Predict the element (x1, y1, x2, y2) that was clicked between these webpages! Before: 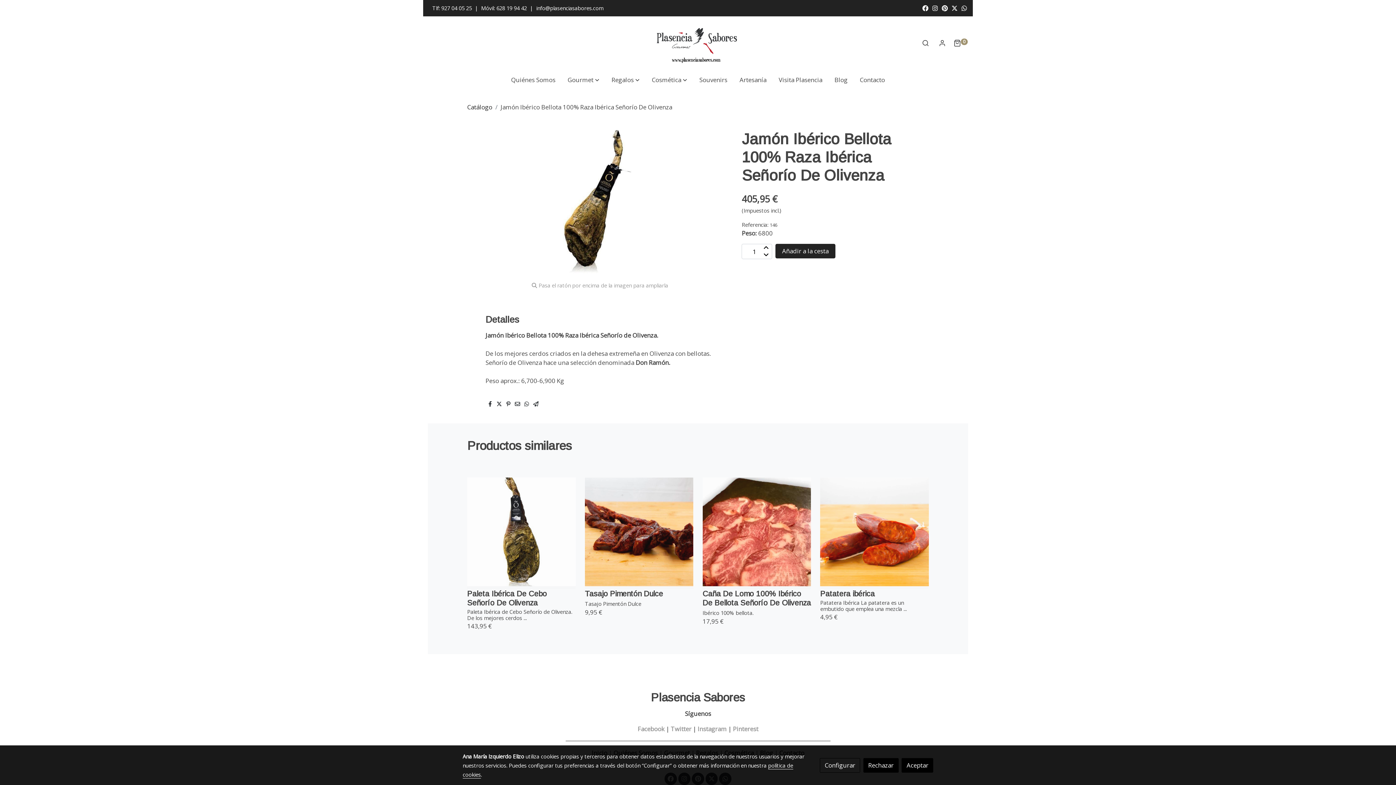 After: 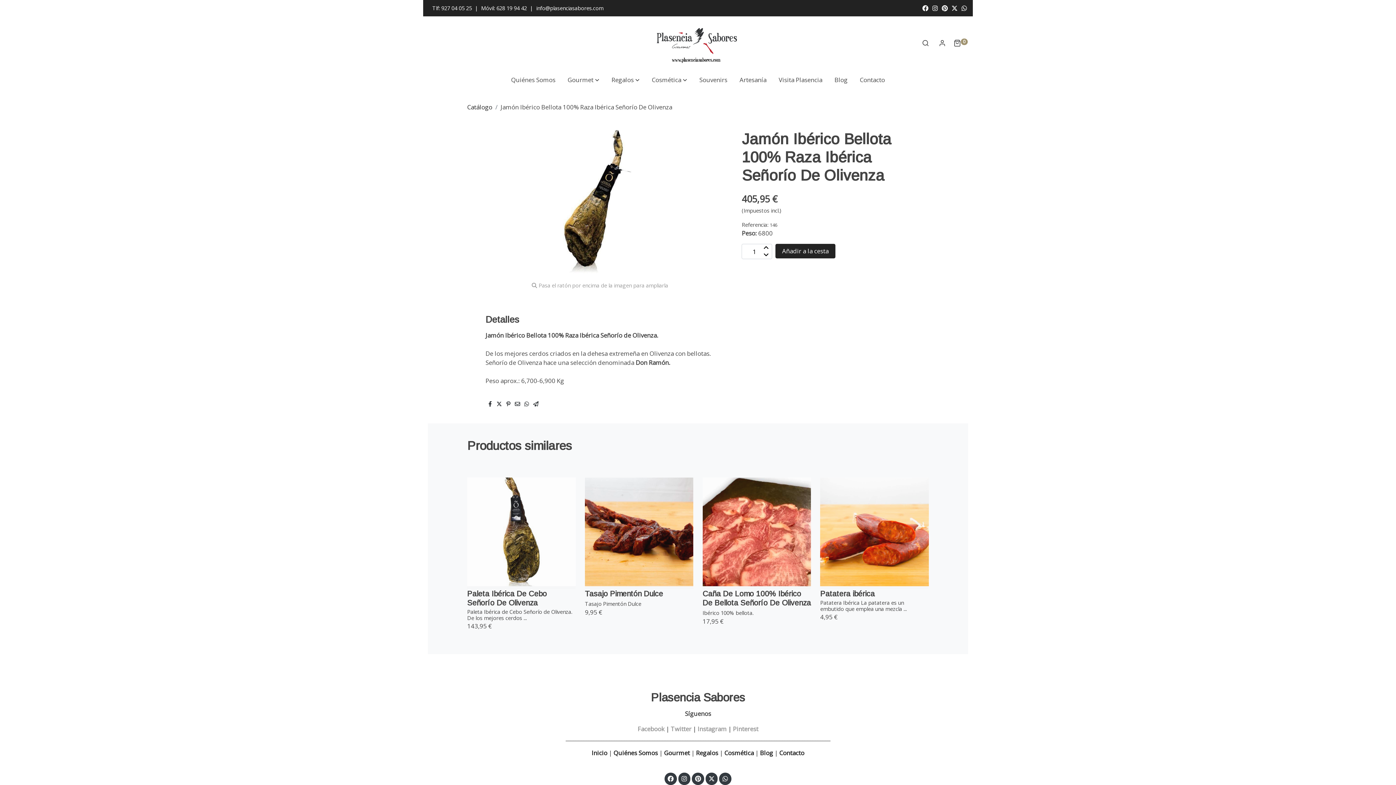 Action: label: Aceptar bbox: (901, 758, 933, 772)